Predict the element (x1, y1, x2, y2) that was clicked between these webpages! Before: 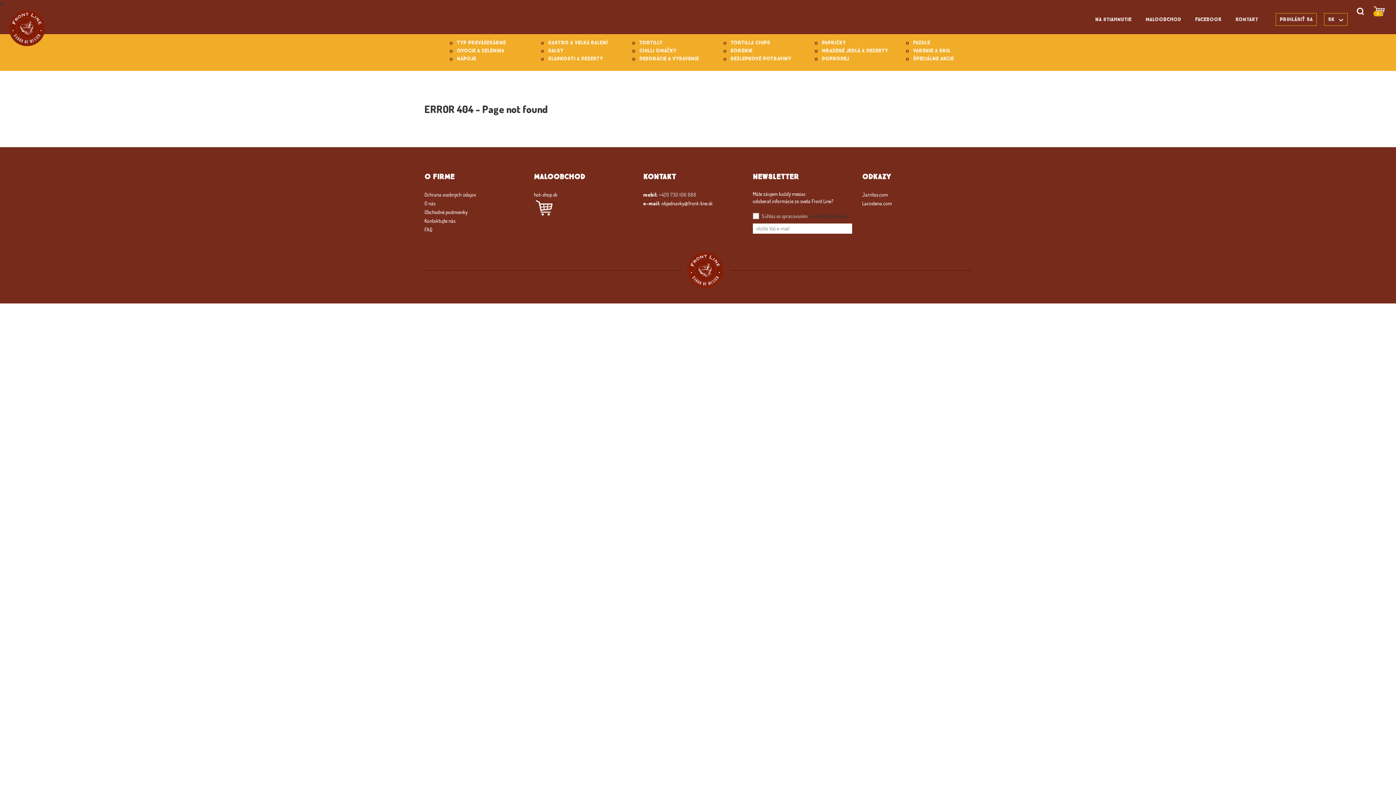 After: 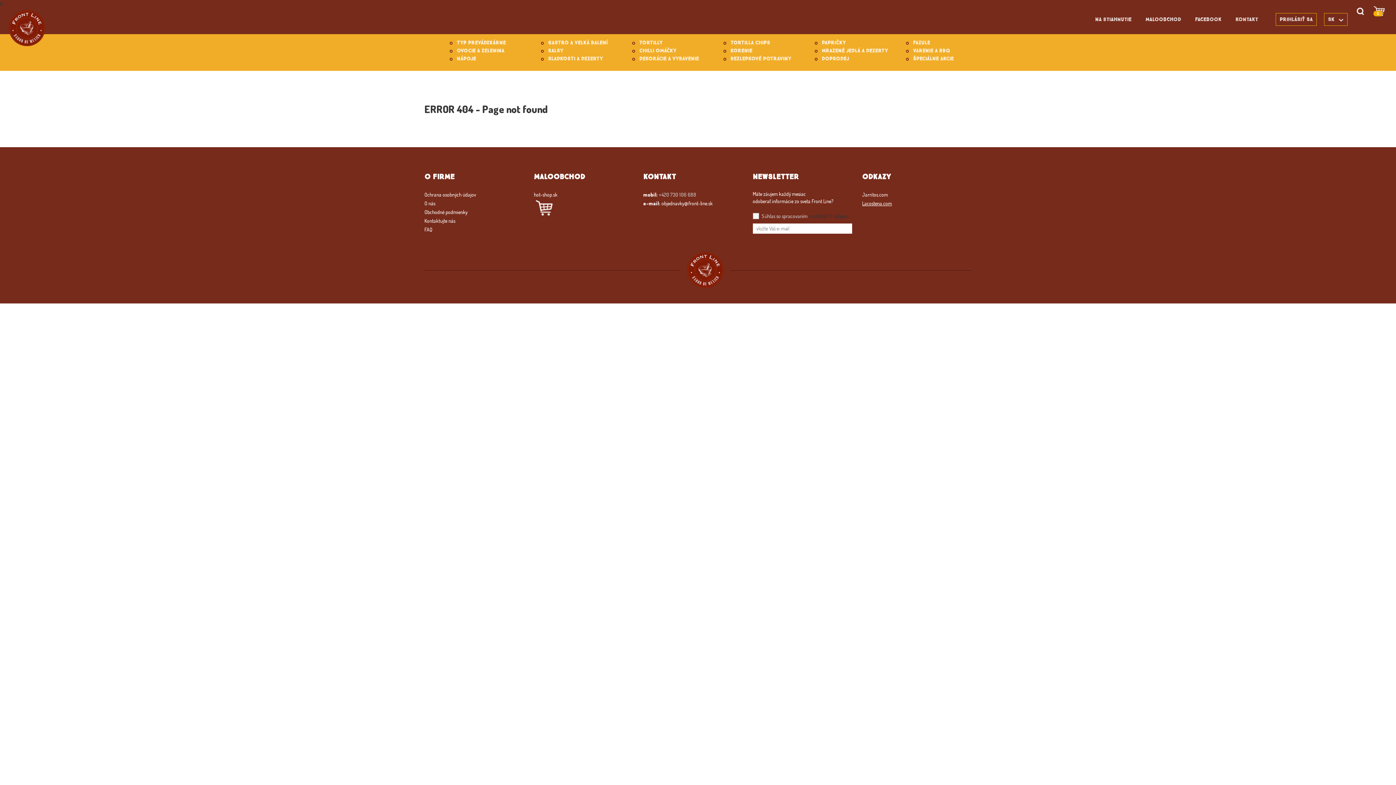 Action: bbox: (862, 200, 892, 206) label: Lacostena.com